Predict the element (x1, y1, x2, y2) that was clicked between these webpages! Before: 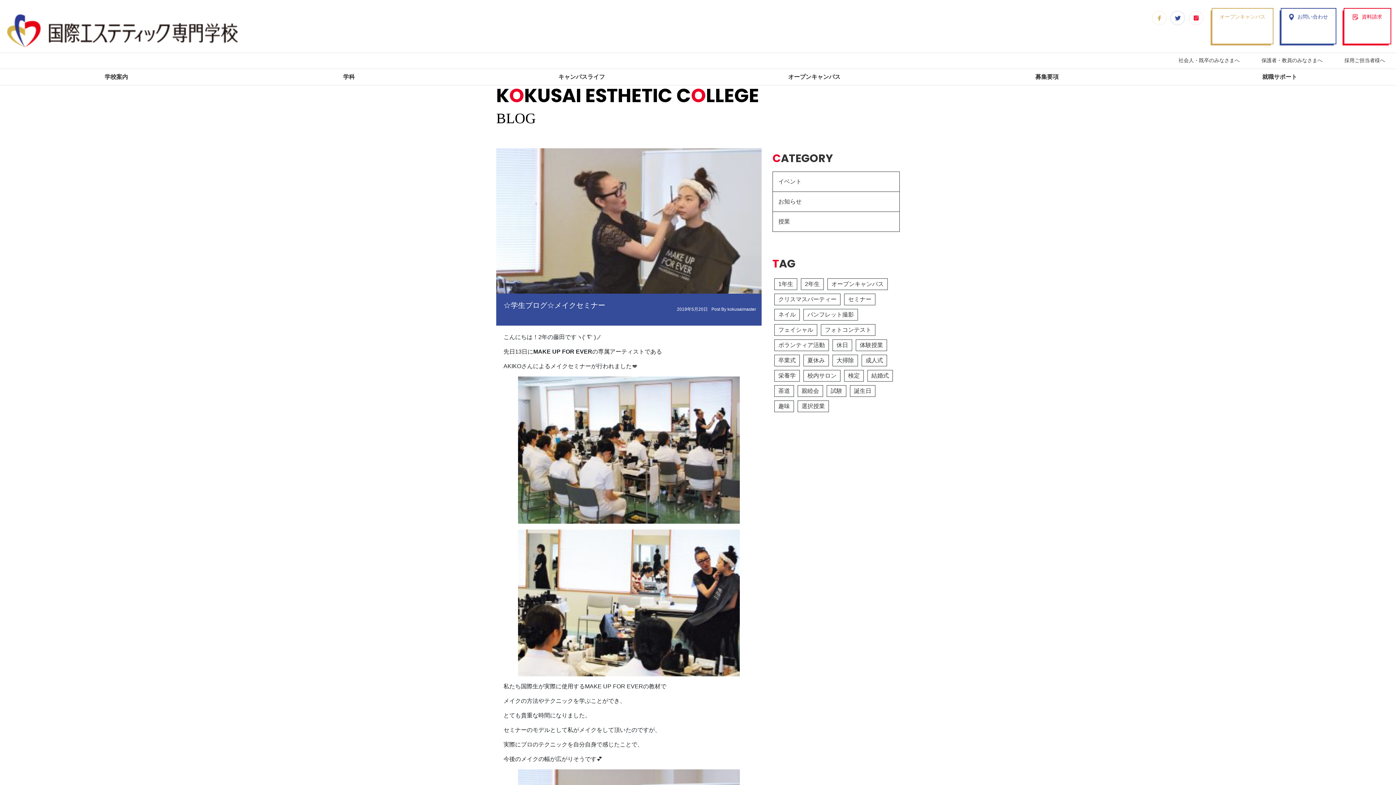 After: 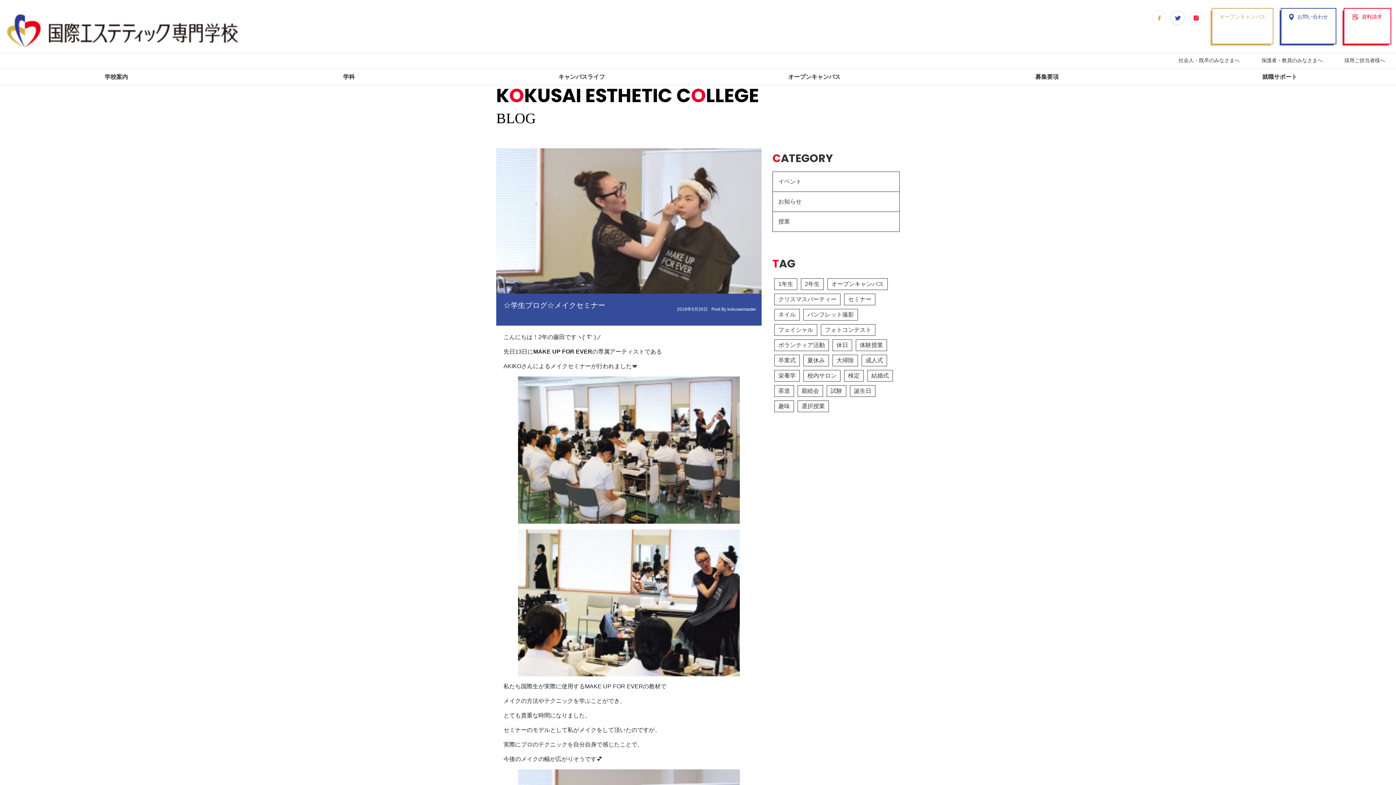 Action: bbox: (1152, 14, 1166, 20)